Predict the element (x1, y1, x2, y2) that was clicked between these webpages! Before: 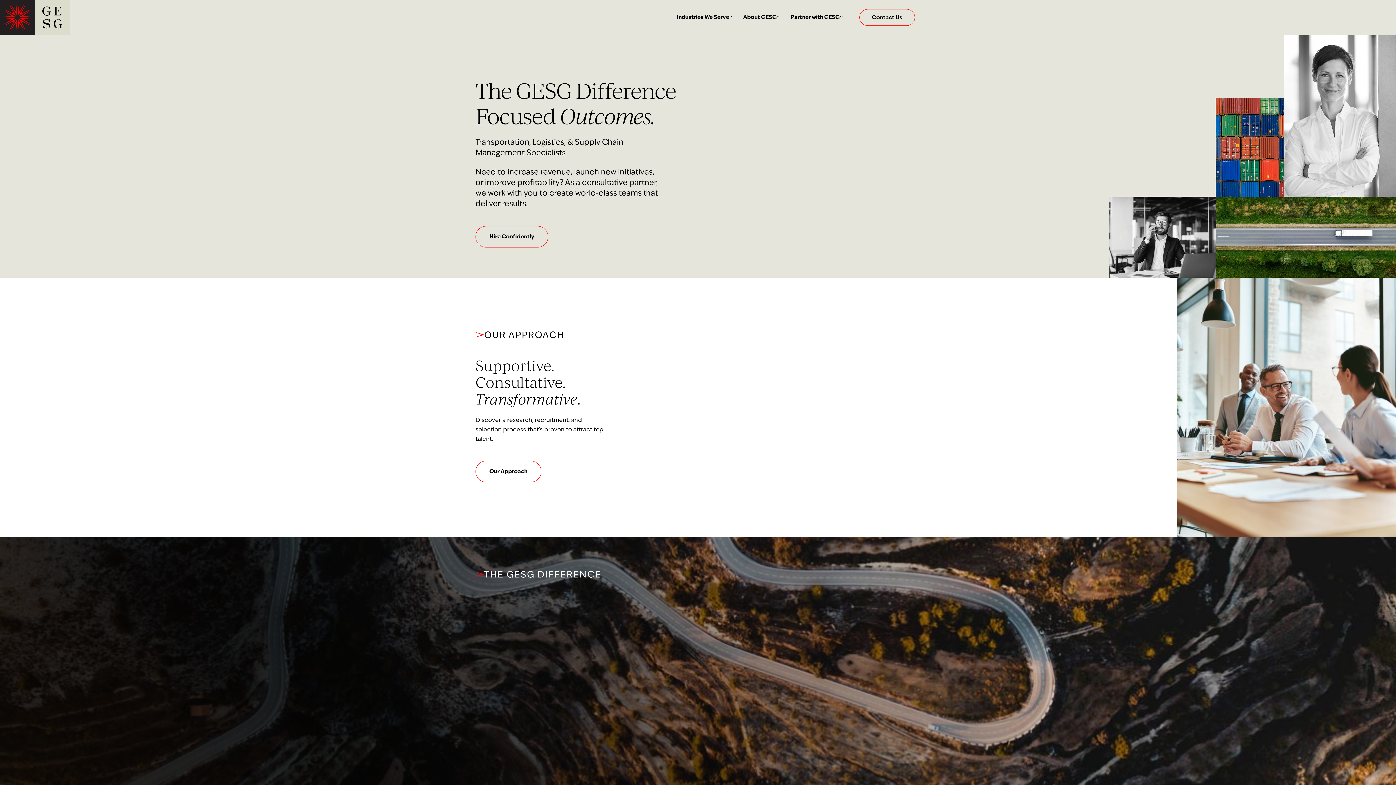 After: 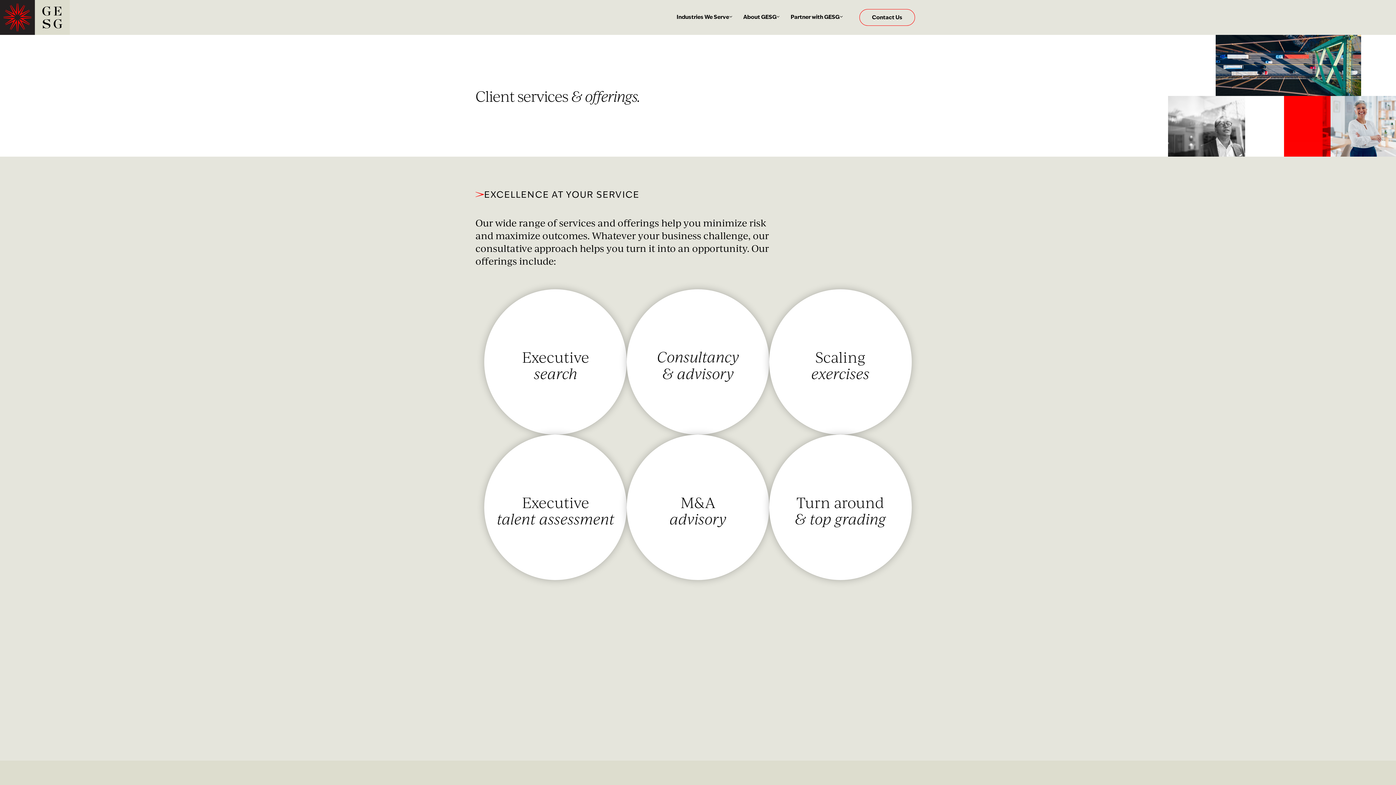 Action: label: Hire Confidently bbox: (475, 234, 548, 240)